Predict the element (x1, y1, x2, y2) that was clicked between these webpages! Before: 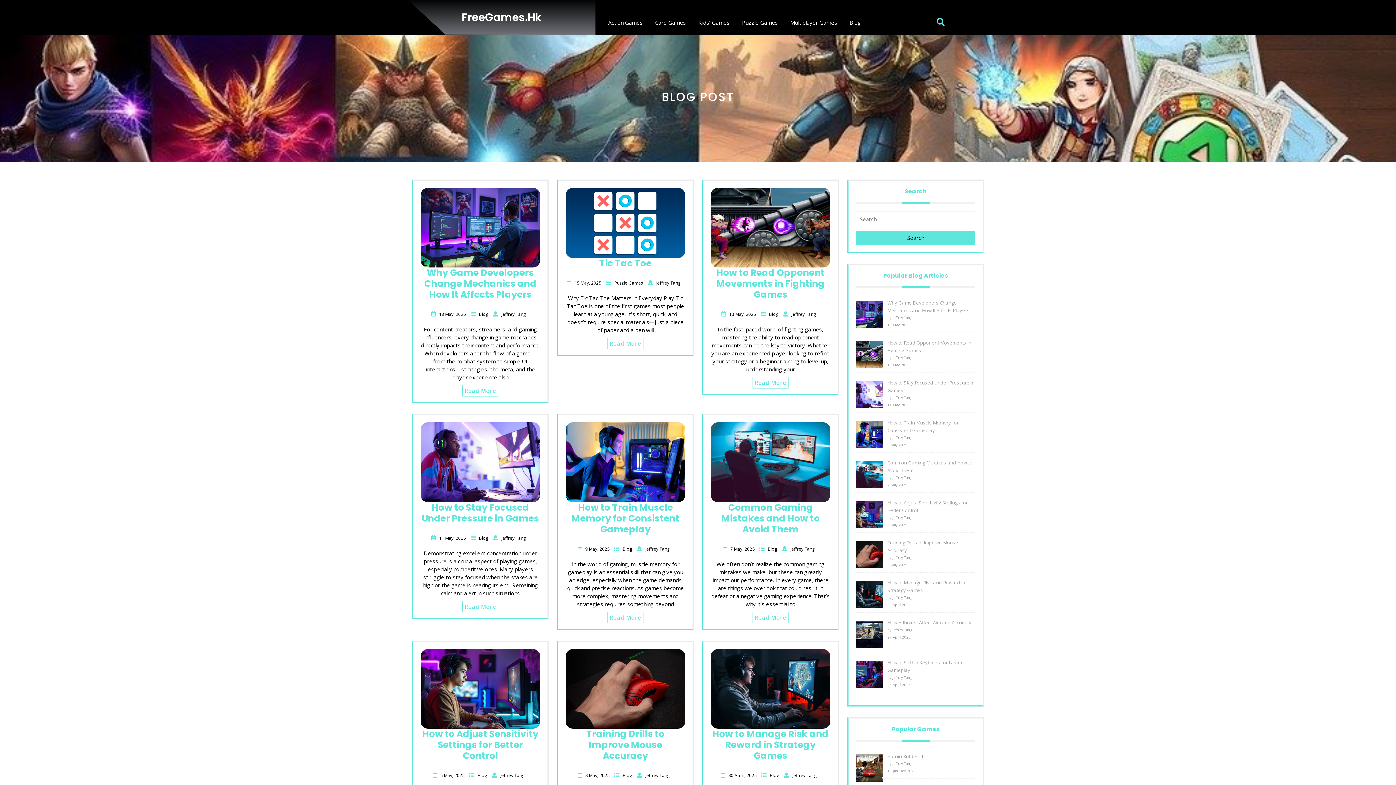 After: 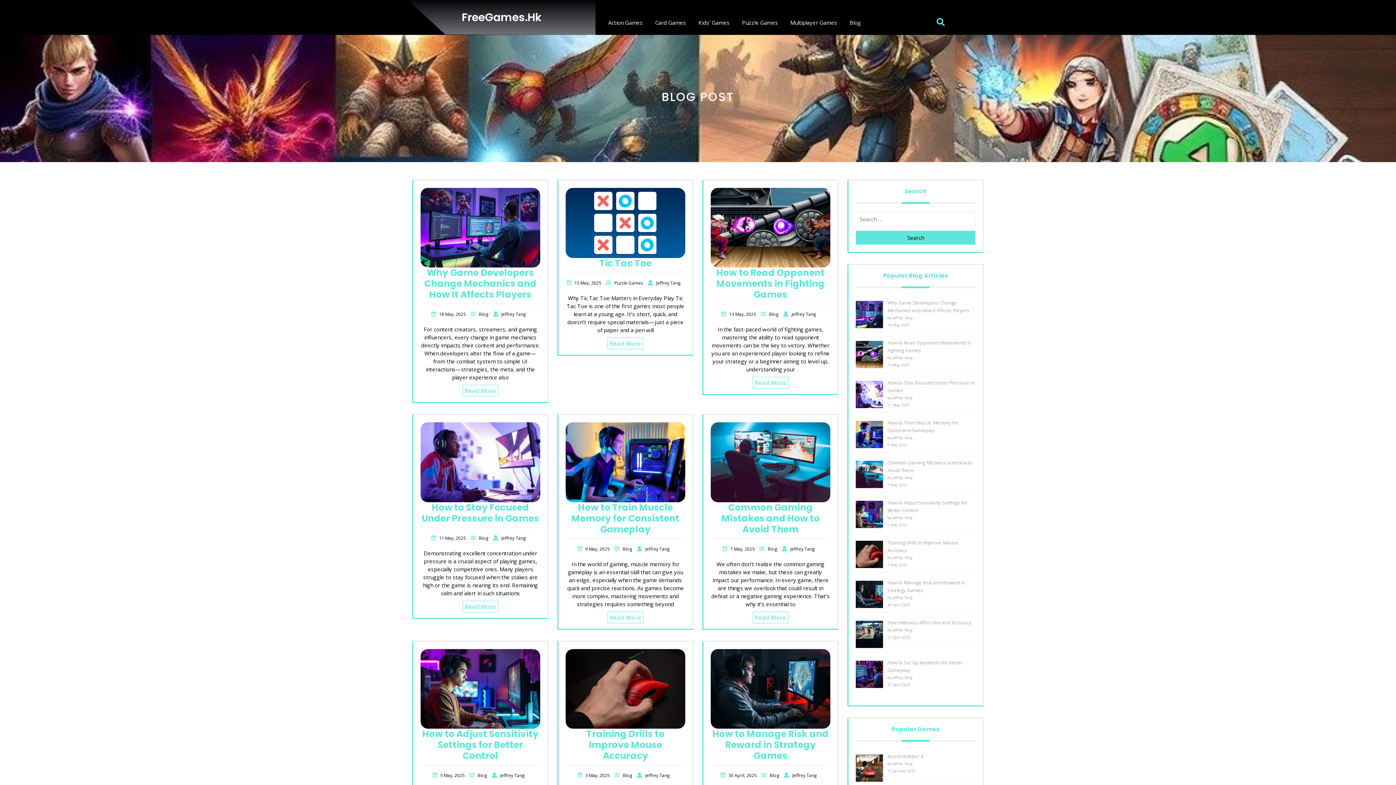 Action: label: Jeffrey Tang bbox: (645, 546, 669, 552)